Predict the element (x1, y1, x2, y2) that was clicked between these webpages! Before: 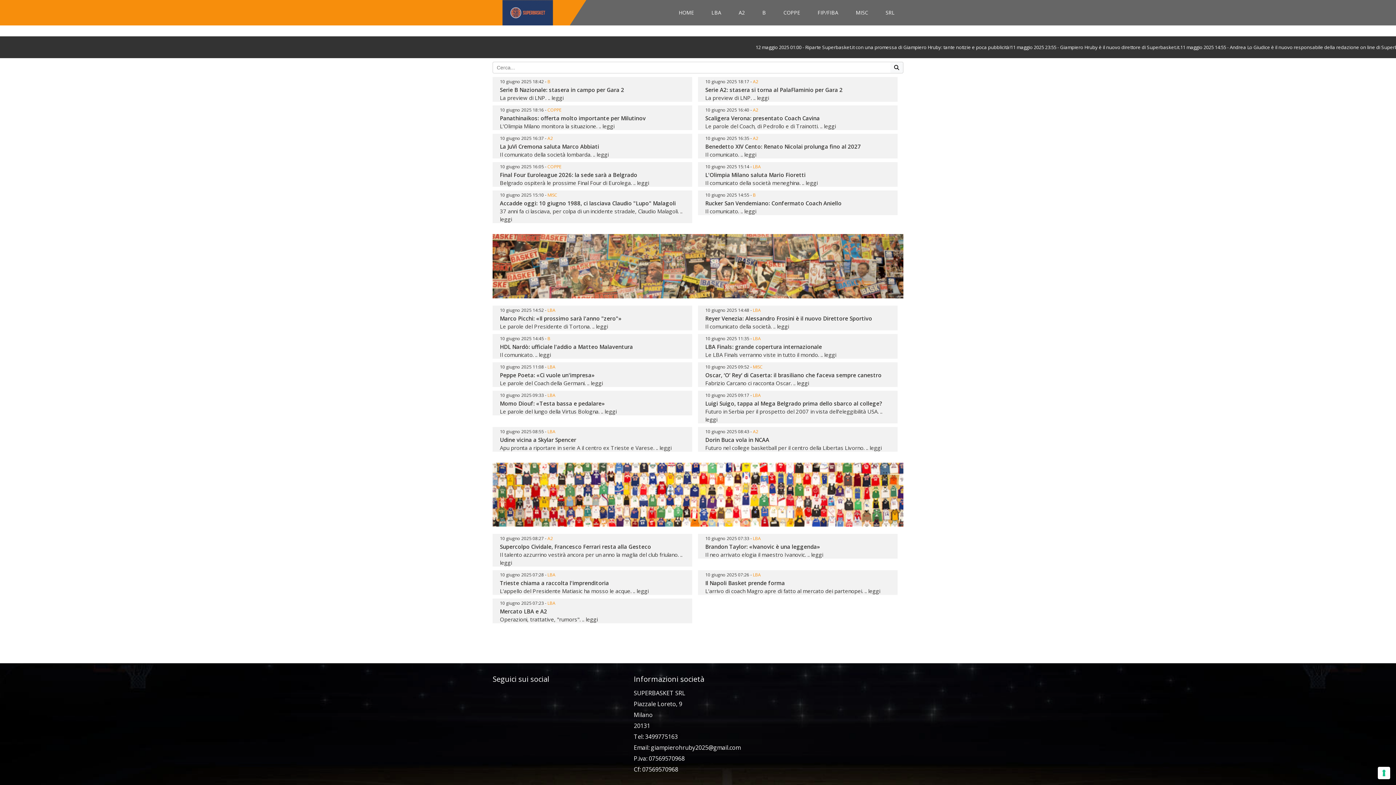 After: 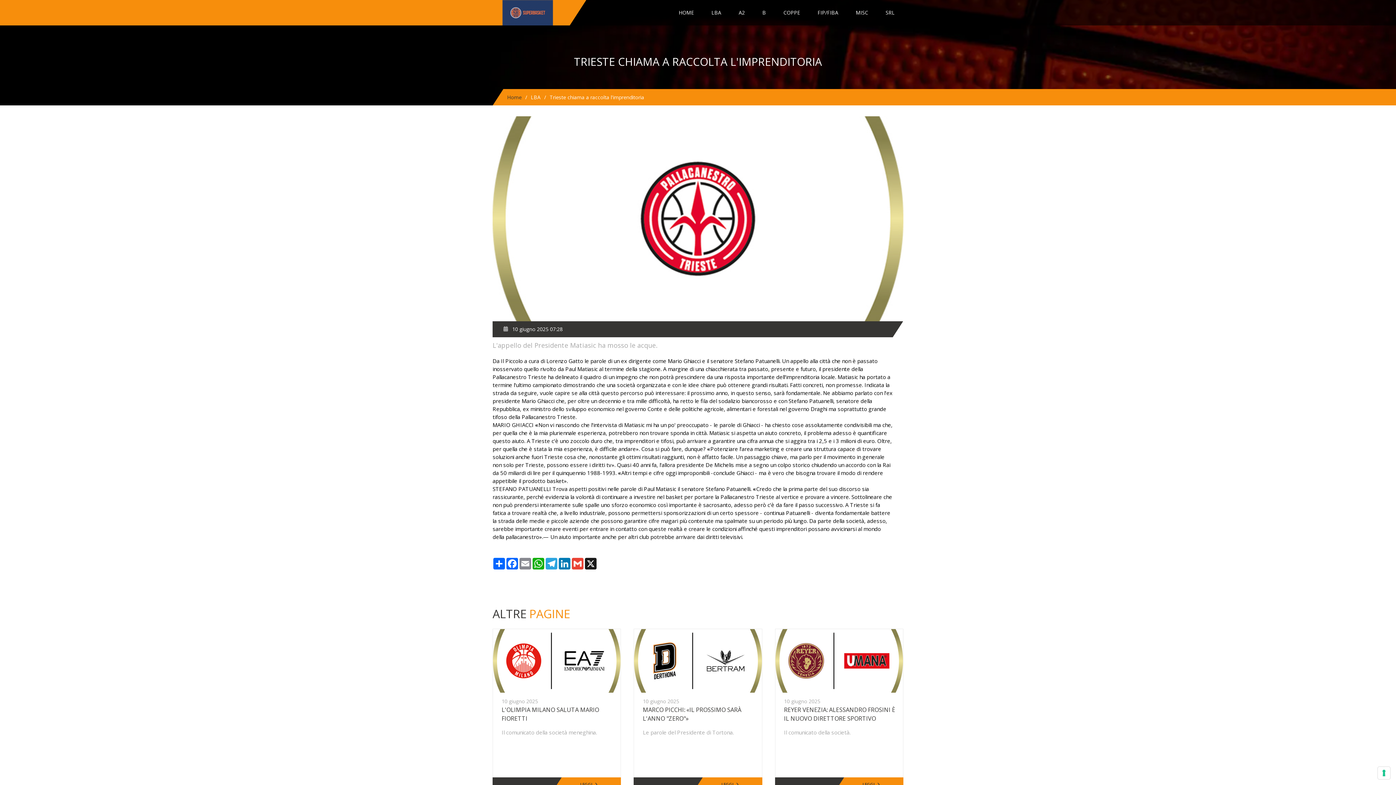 Action: label: Trieste chiama a raccolta l'imprenditoria bbox: (500, 579, 609, 586)